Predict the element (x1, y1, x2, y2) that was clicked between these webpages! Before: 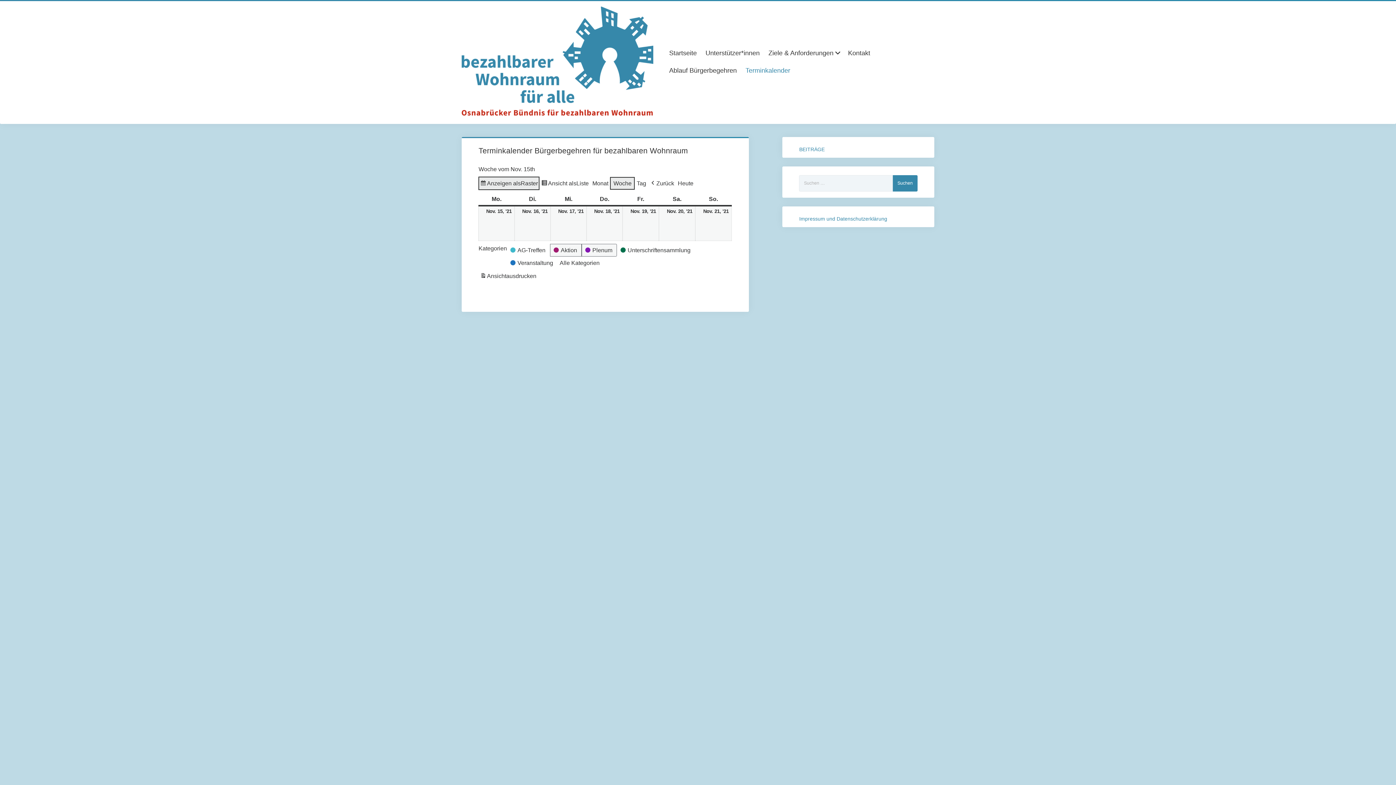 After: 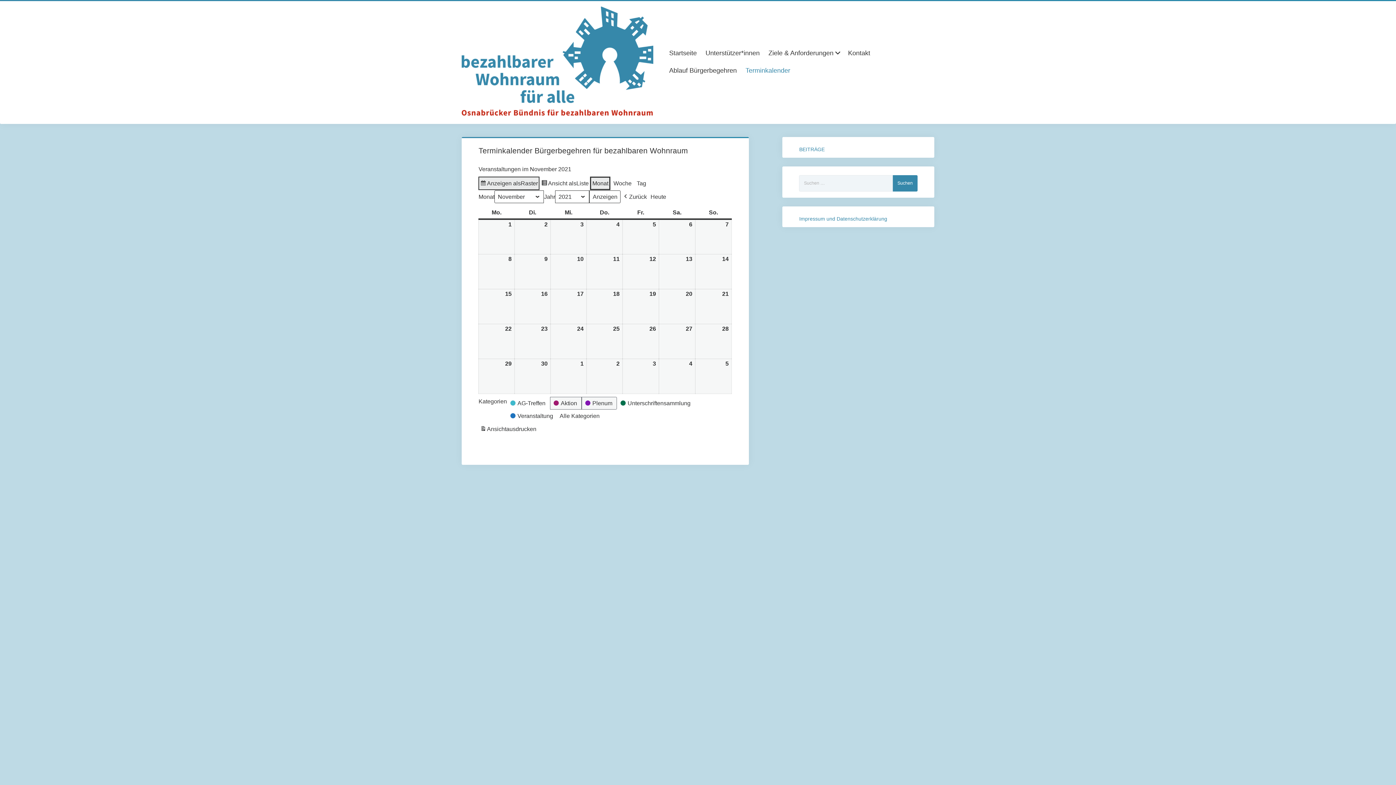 Action: label: Monat bbox: (590, 176, 610, 189)